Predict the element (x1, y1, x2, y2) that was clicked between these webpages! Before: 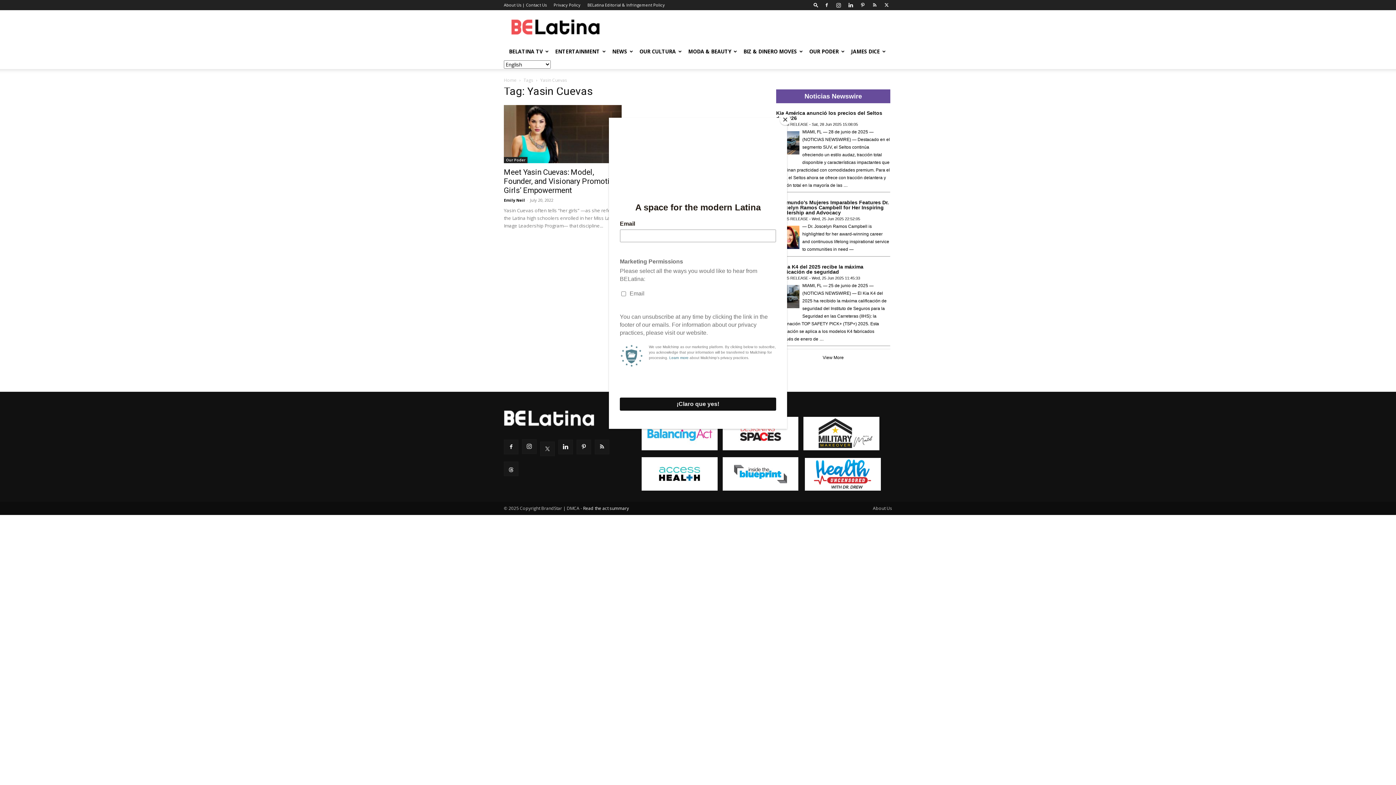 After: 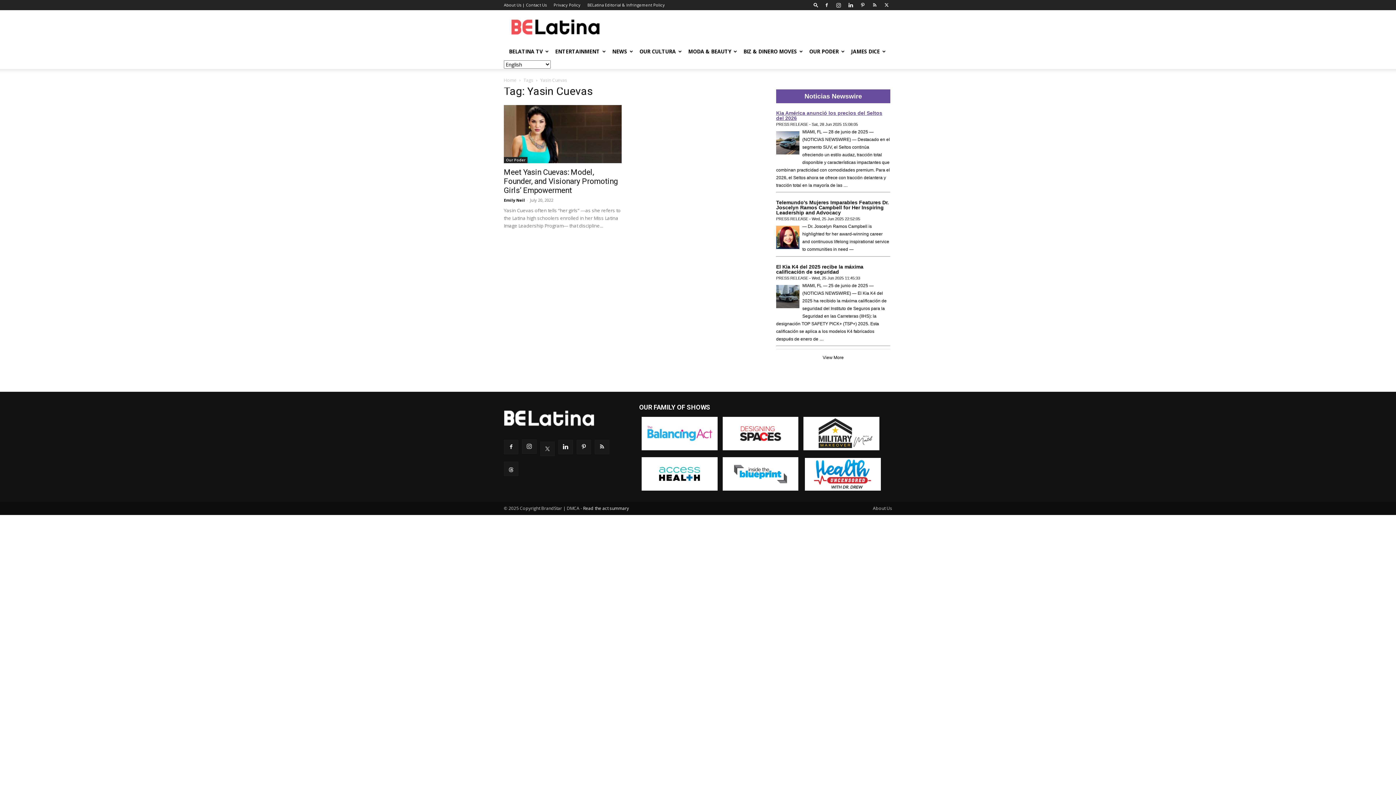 Action: label: Close bbox: (780, 114, 790, 125)